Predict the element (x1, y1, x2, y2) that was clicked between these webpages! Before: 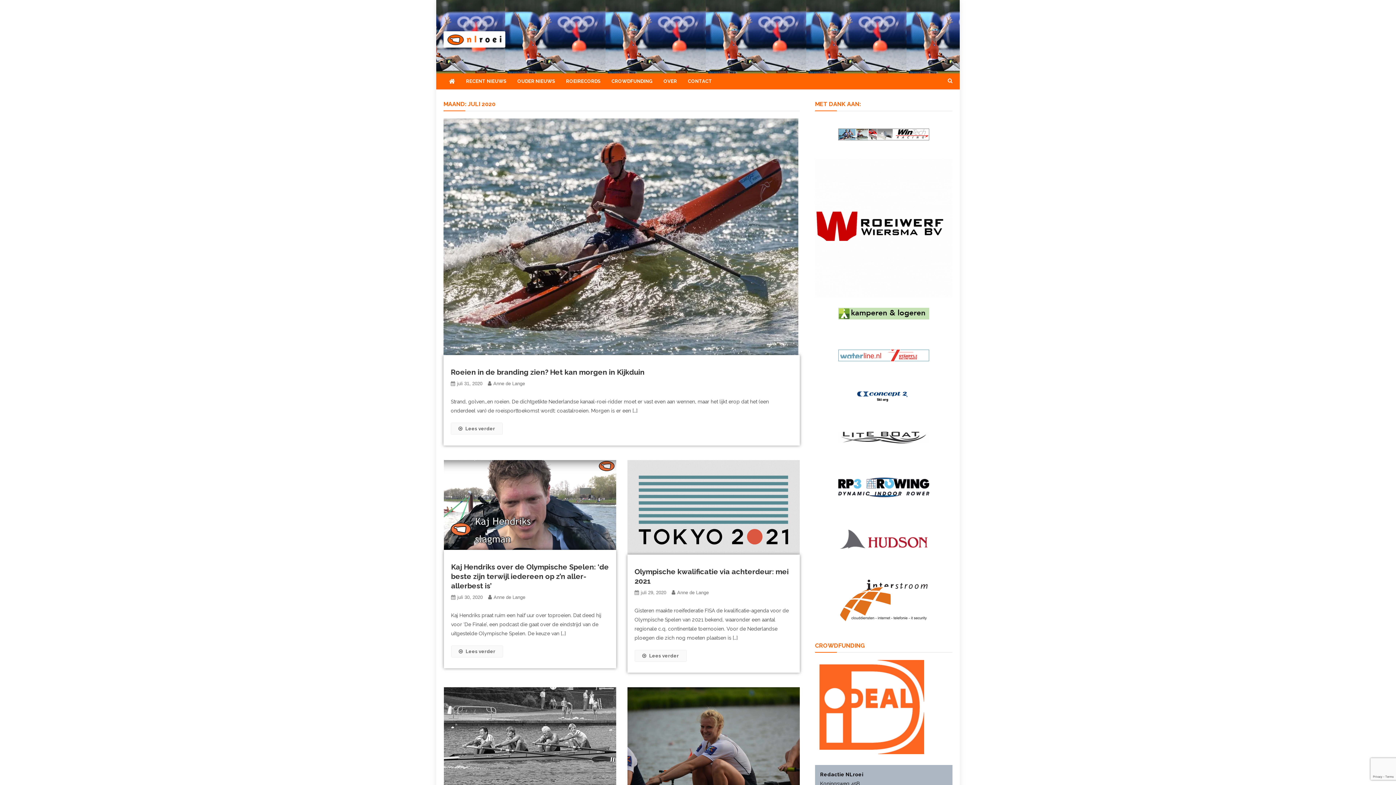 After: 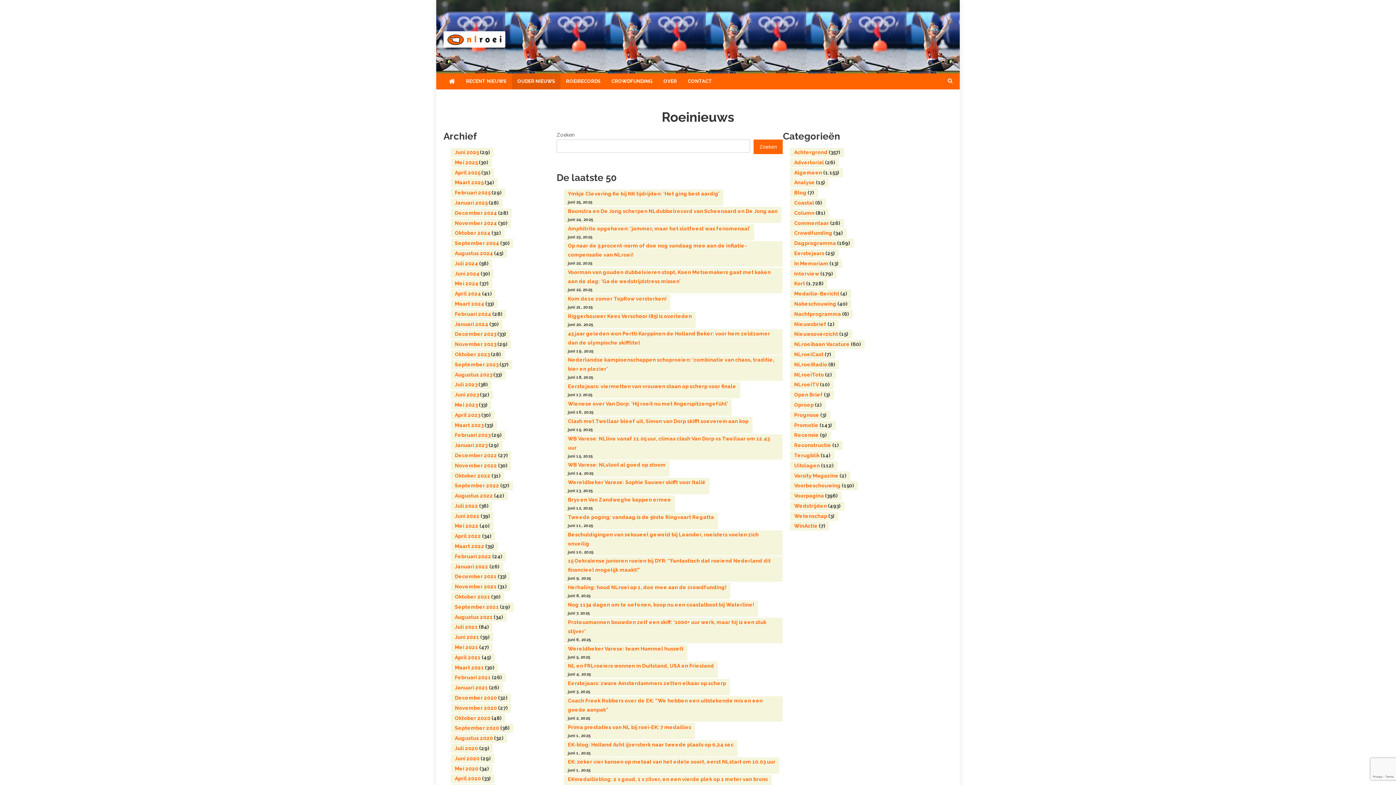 Action: bbox: (512, 73, 560, 89) label: OUDER NIEUWS